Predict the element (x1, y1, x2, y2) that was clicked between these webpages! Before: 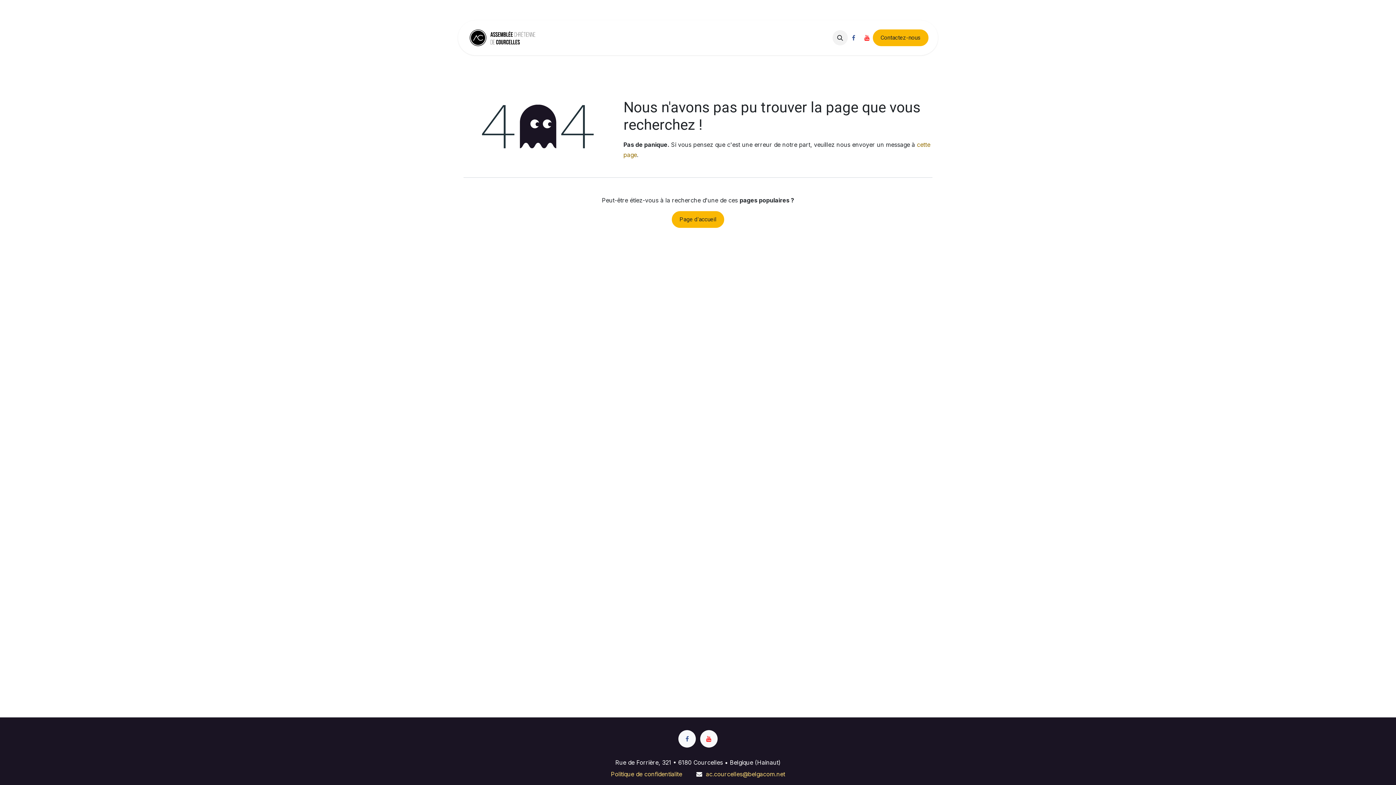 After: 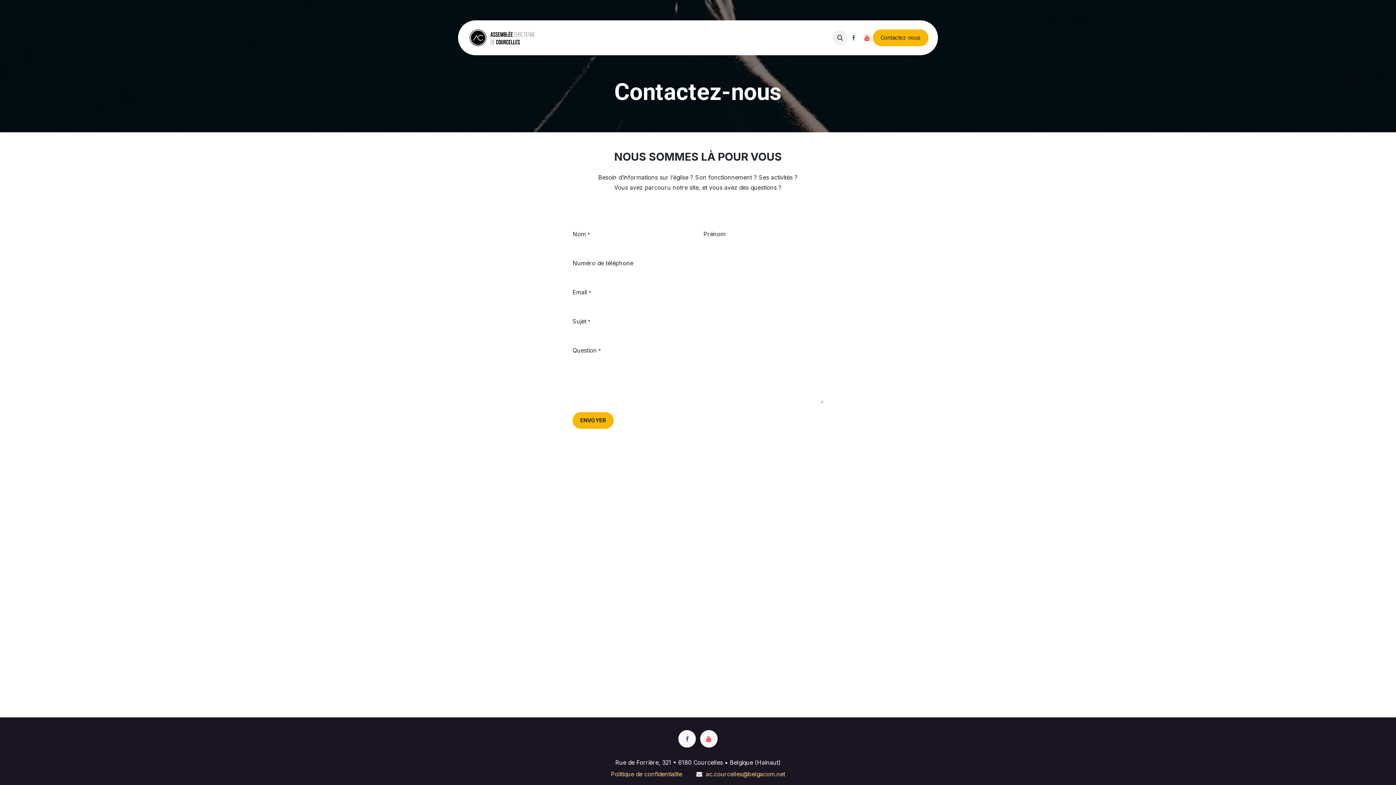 Action: bbox: (873, 29, 928, 46) label: Contactez-nous